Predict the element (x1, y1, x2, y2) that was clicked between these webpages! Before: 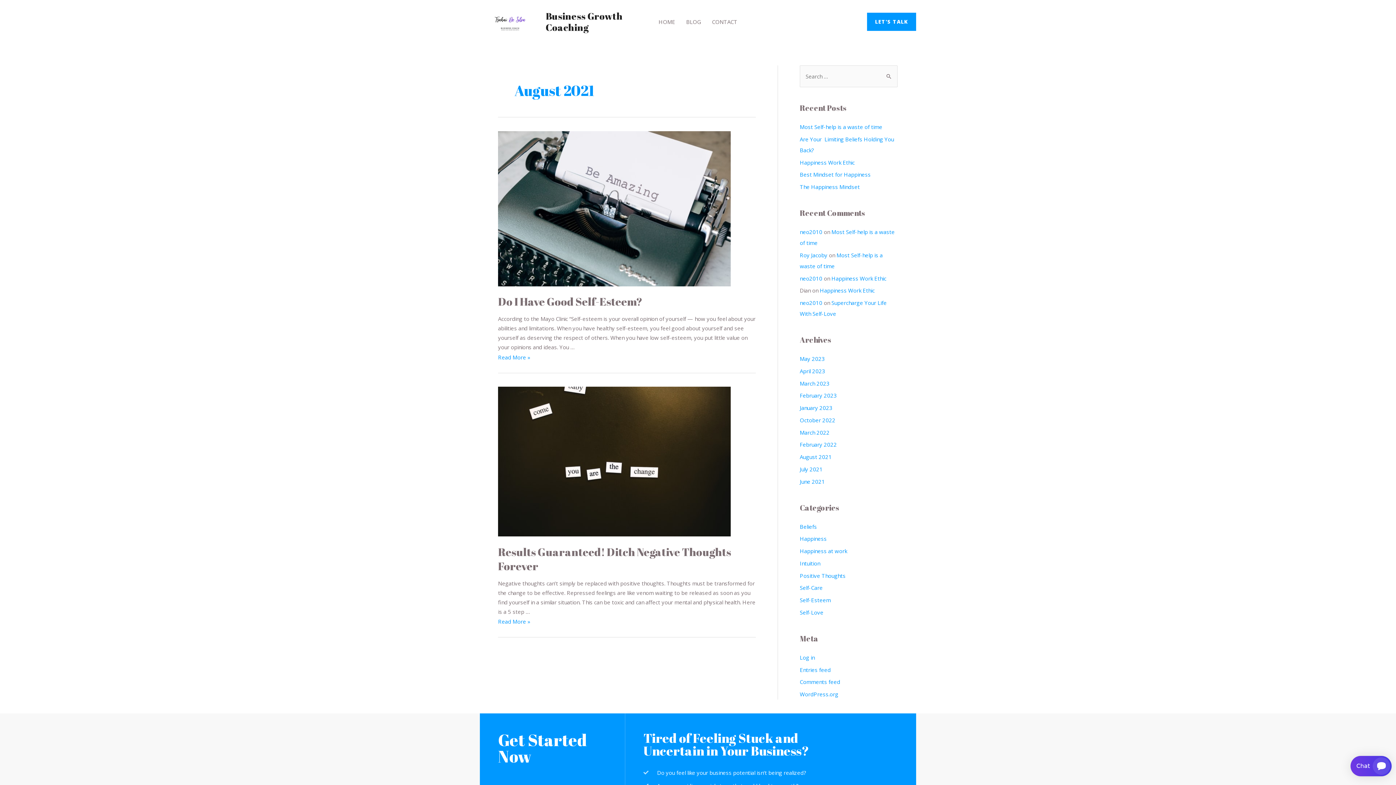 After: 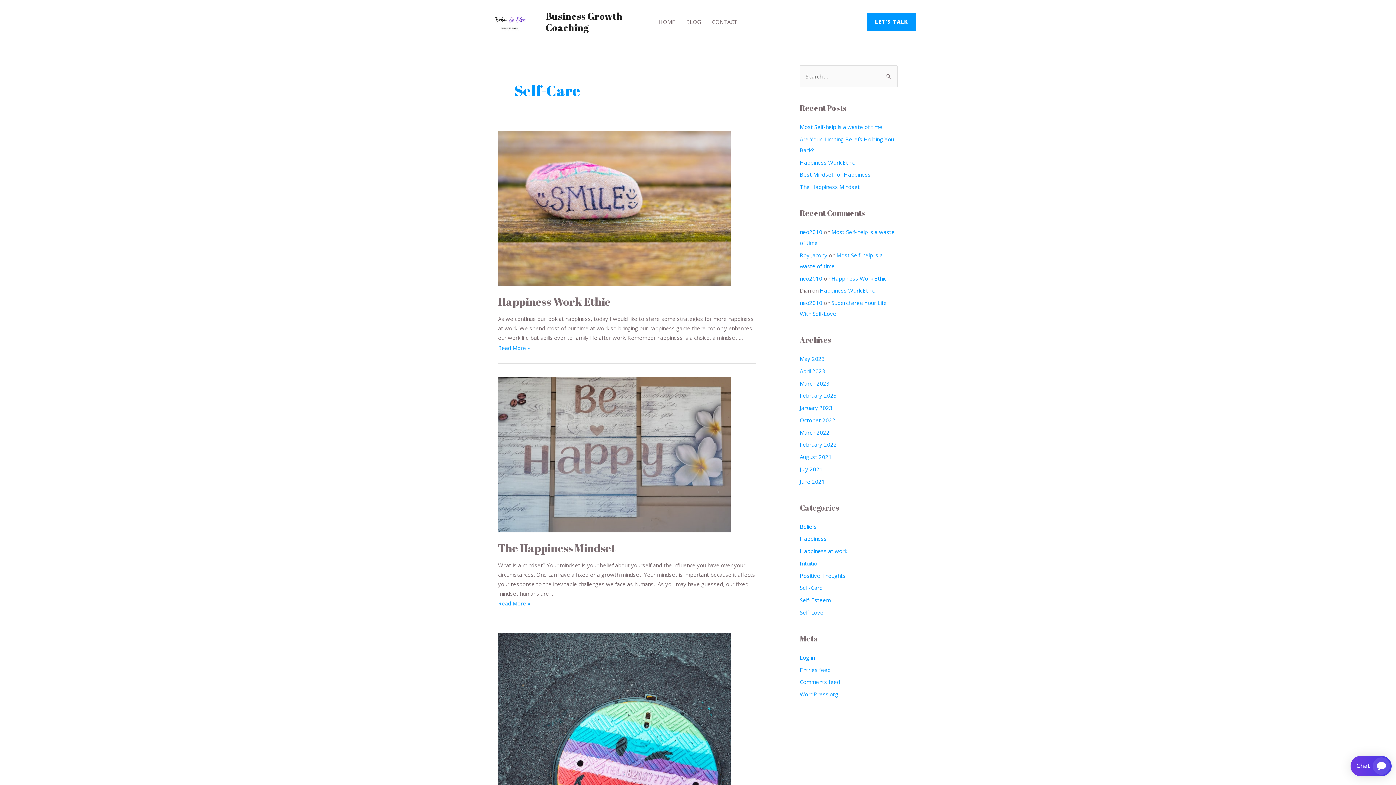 Action: label: Self-Care bbox: (800, 584, 822, 591)